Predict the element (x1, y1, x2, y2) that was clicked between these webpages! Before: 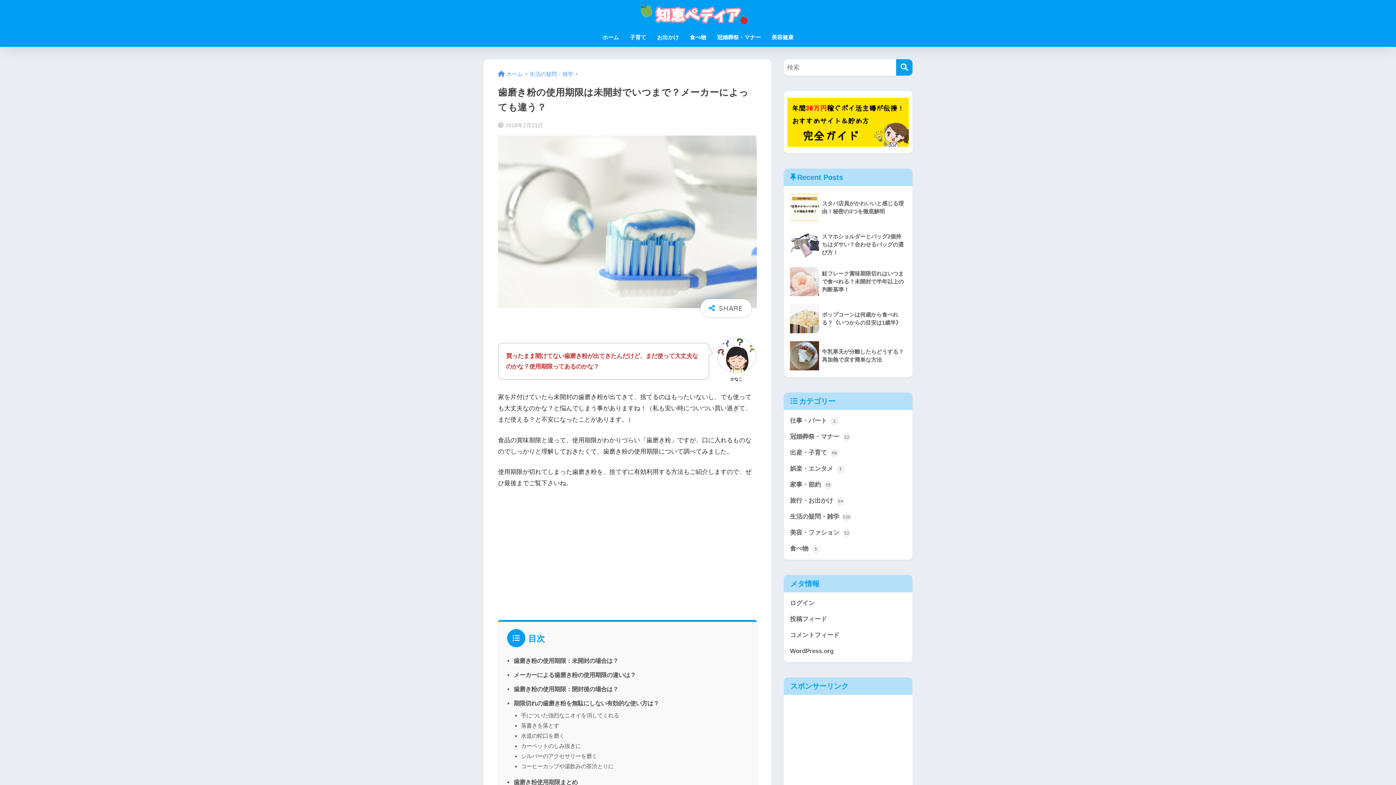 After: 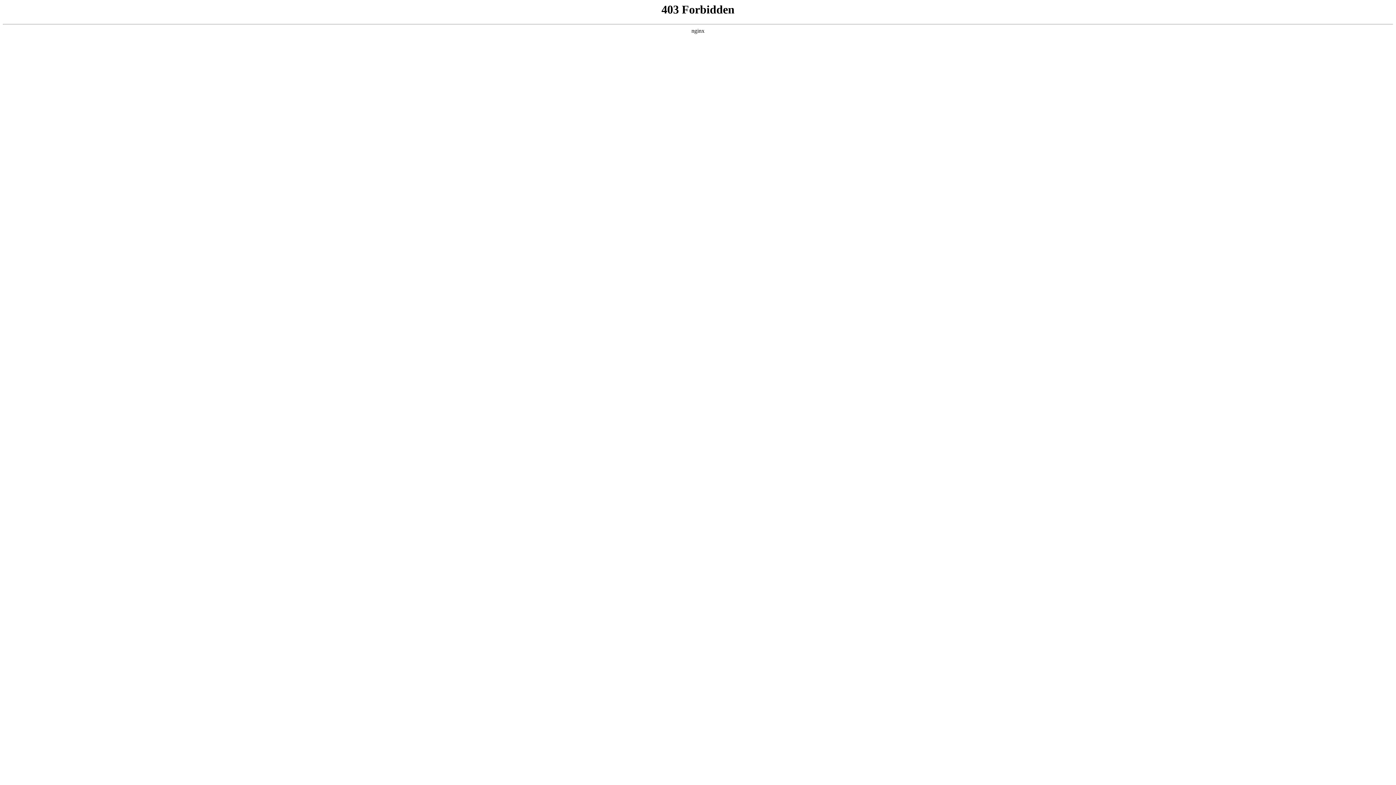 Action: label: WordPress.org bbox: (787, 643, 909, 659)